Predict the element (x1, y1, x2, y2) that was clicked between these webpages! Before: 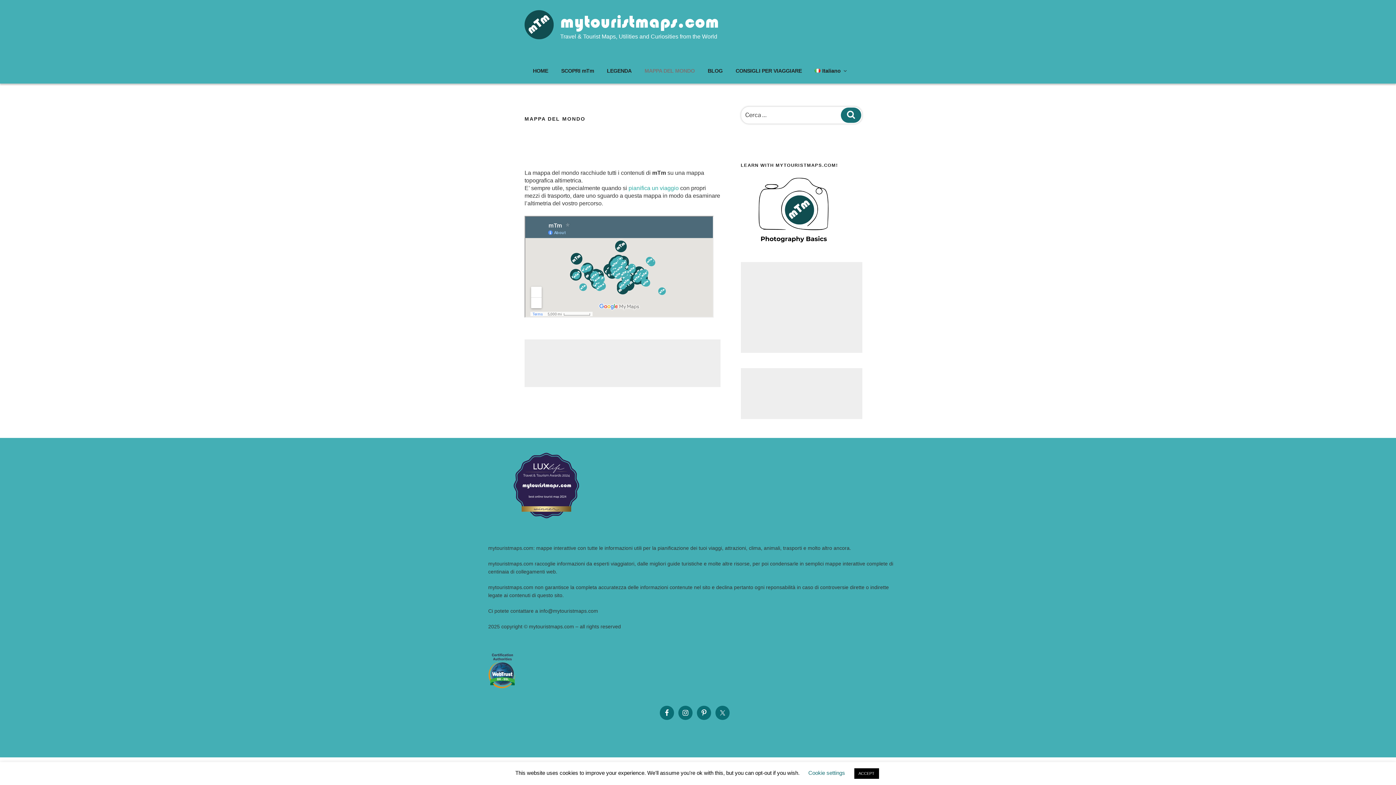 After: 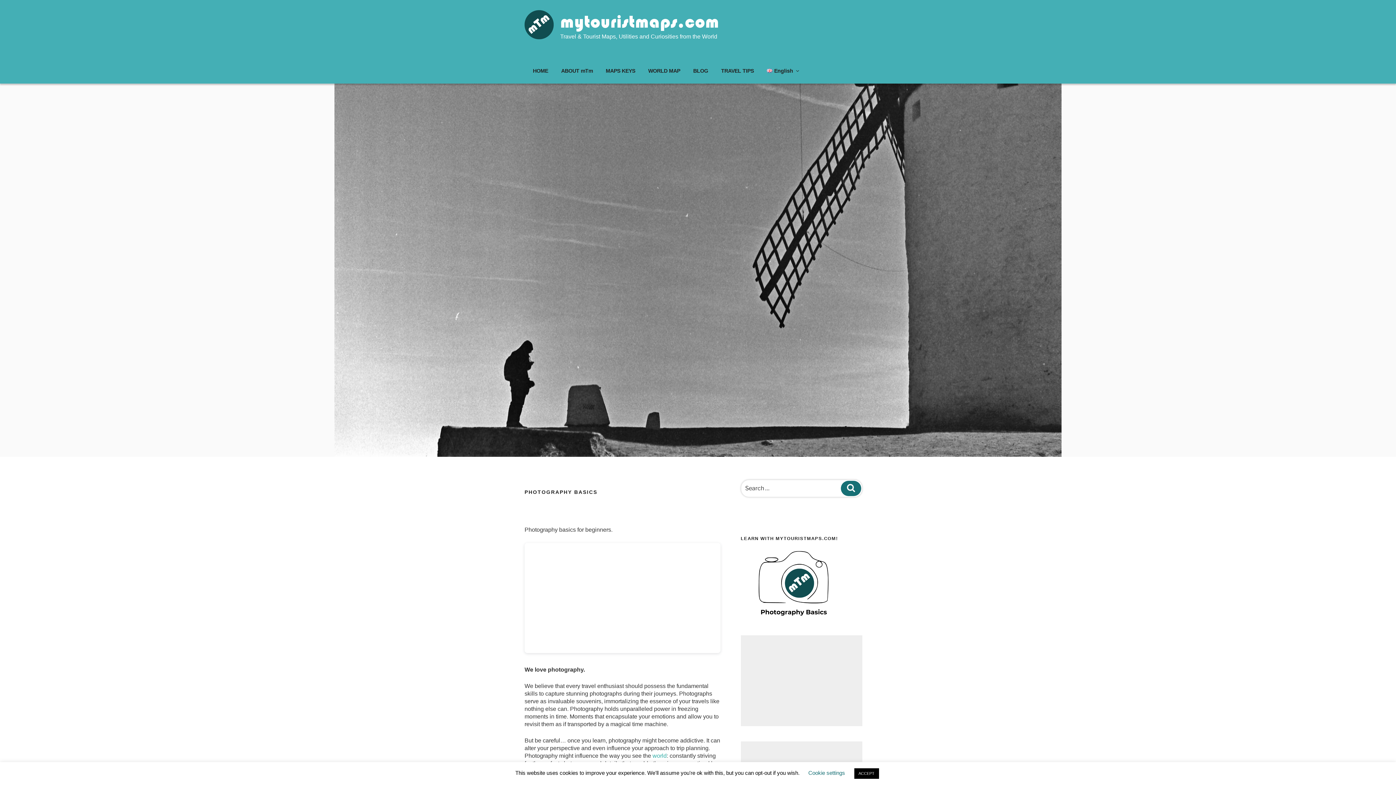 Action: bbox: (740, 239, 829, 245)